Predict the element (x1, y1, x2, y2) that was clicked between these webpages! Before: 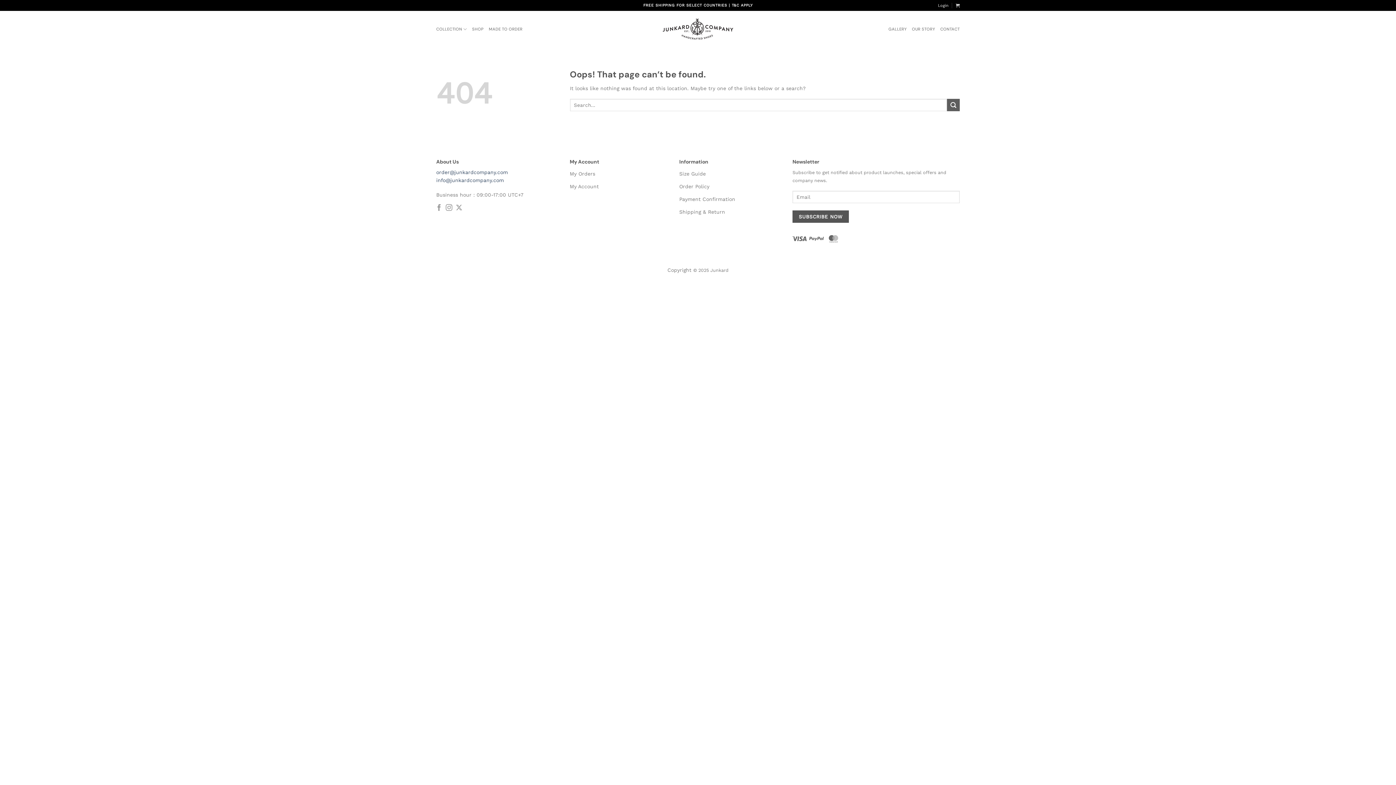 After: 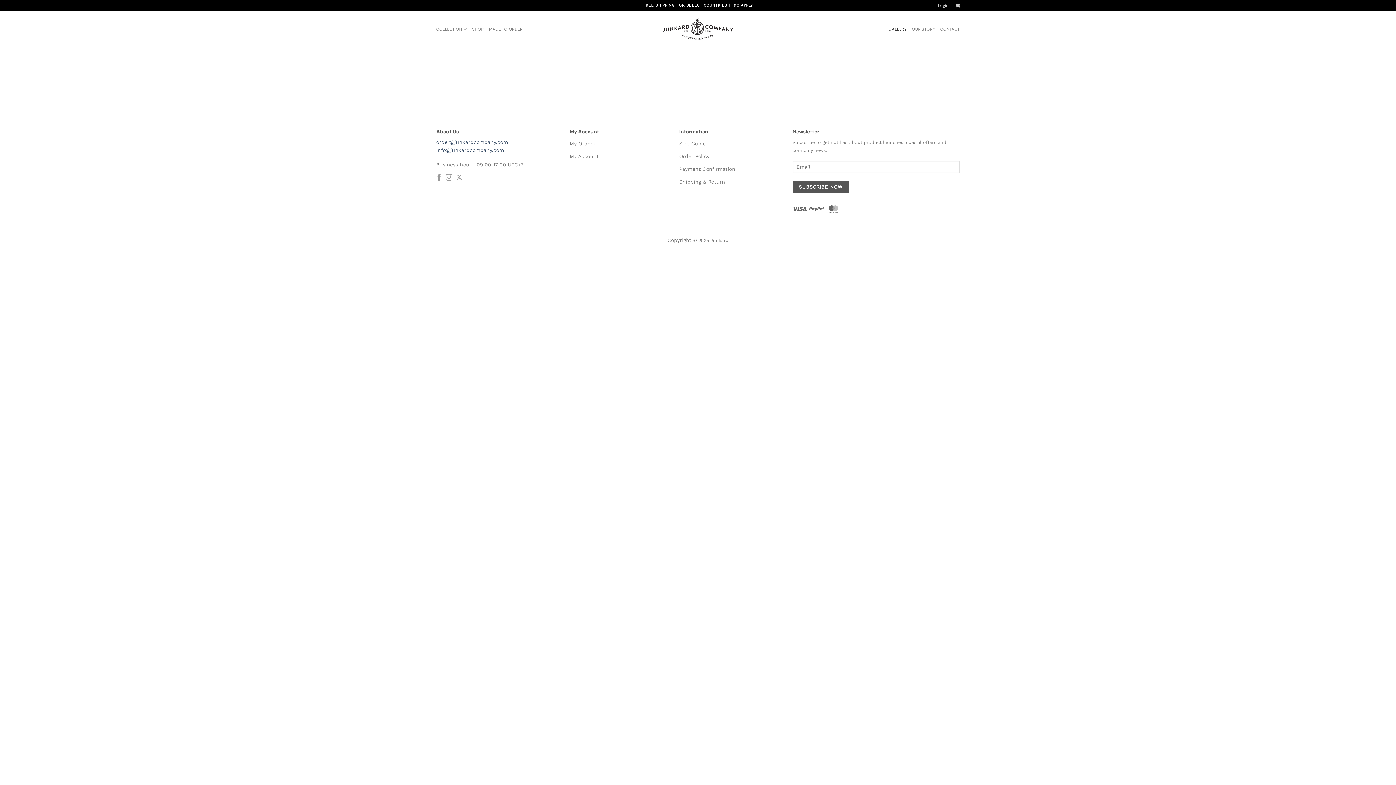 Action: bbox: (888, 22, 907, 35) label: GALLERY